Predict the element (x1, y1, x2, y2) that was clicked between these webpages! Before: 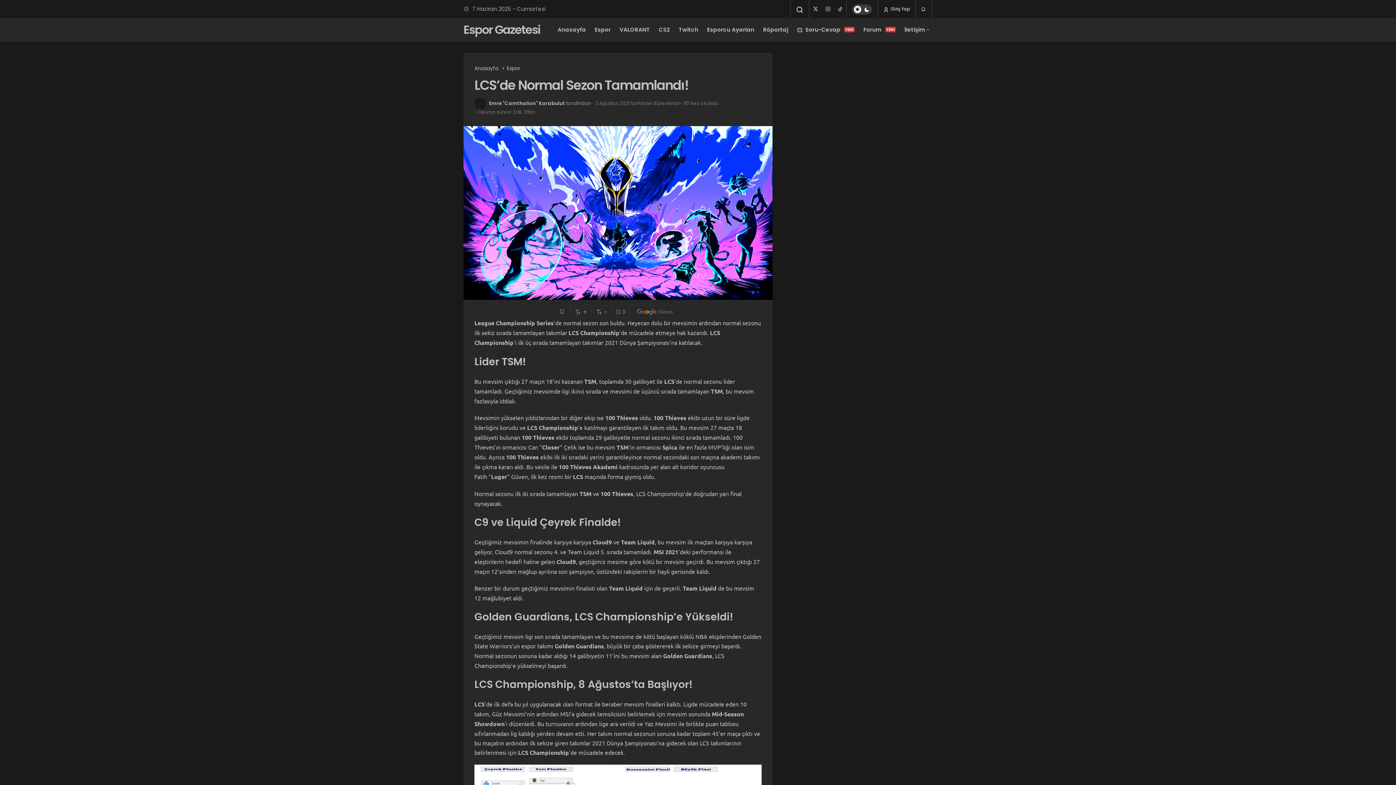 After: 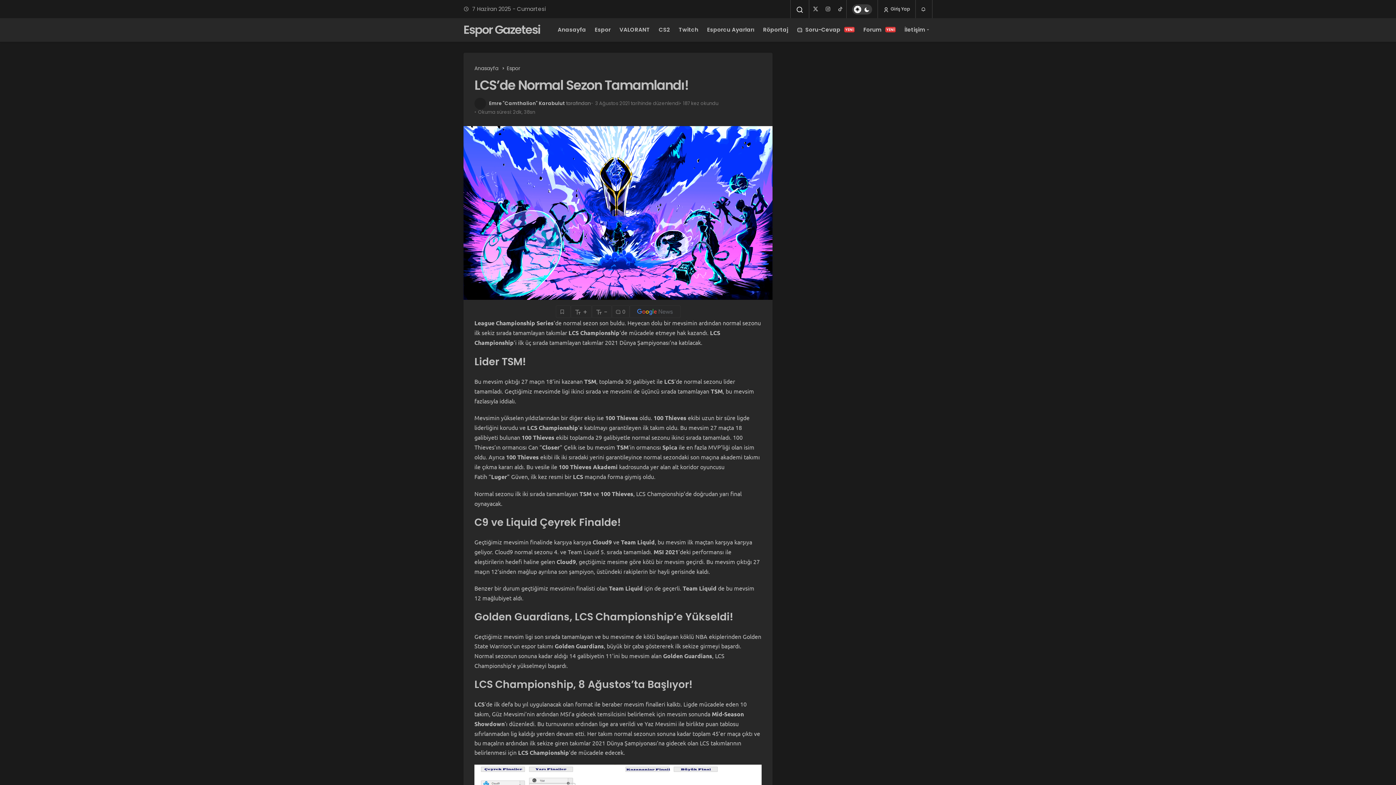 Action: label: - bbox: (591, 305, 611, 318)